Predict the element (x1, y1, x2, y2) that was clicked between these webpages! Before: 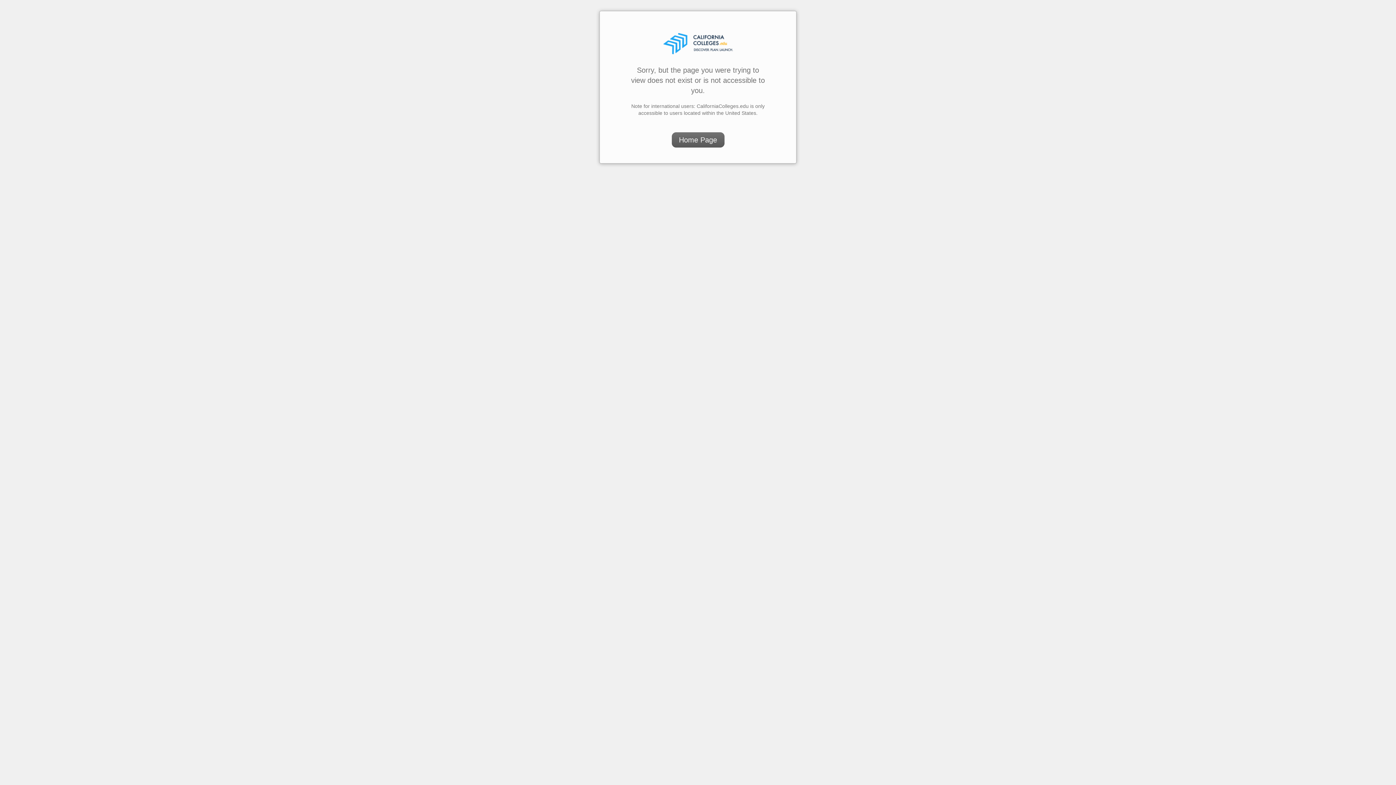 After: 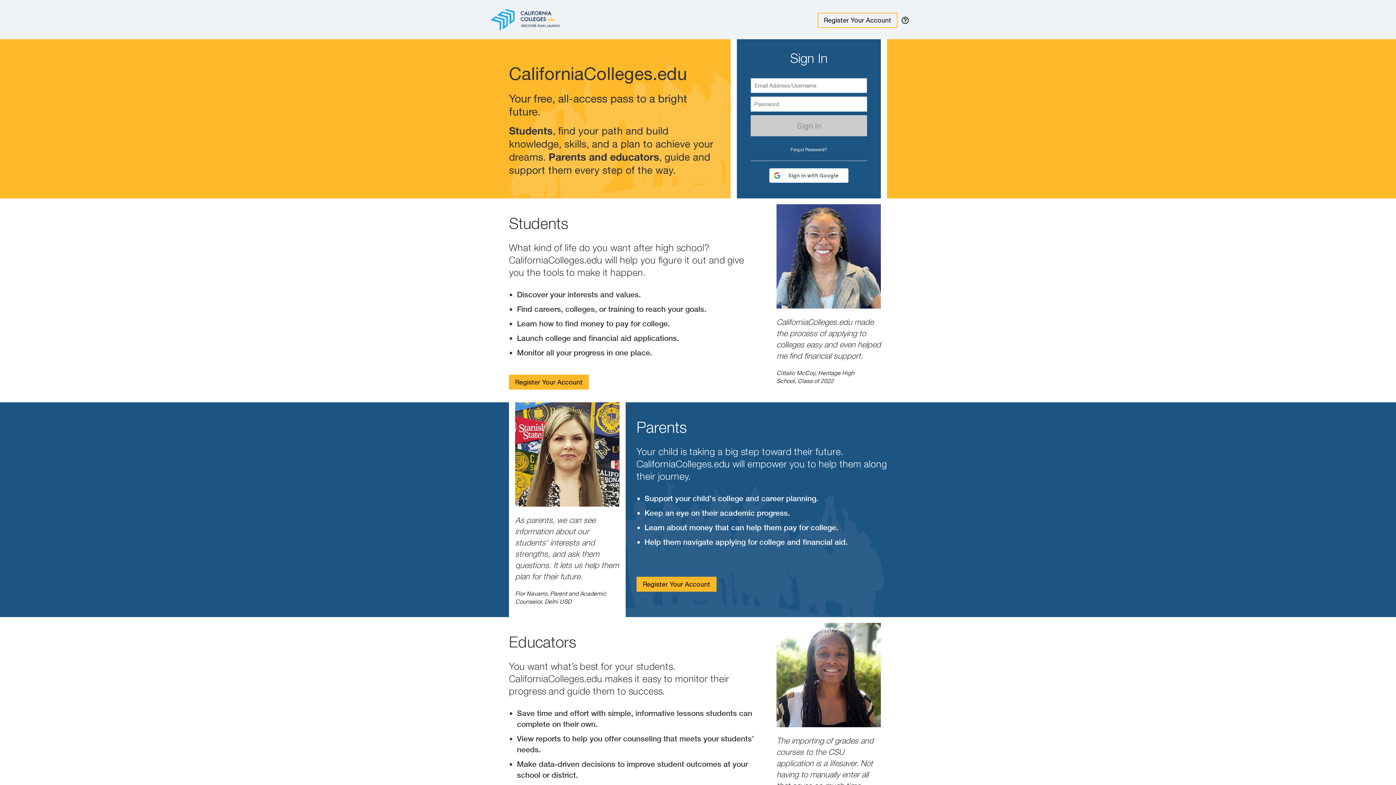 Action: label: Home Page bbox: (671, 132, 724, 147)